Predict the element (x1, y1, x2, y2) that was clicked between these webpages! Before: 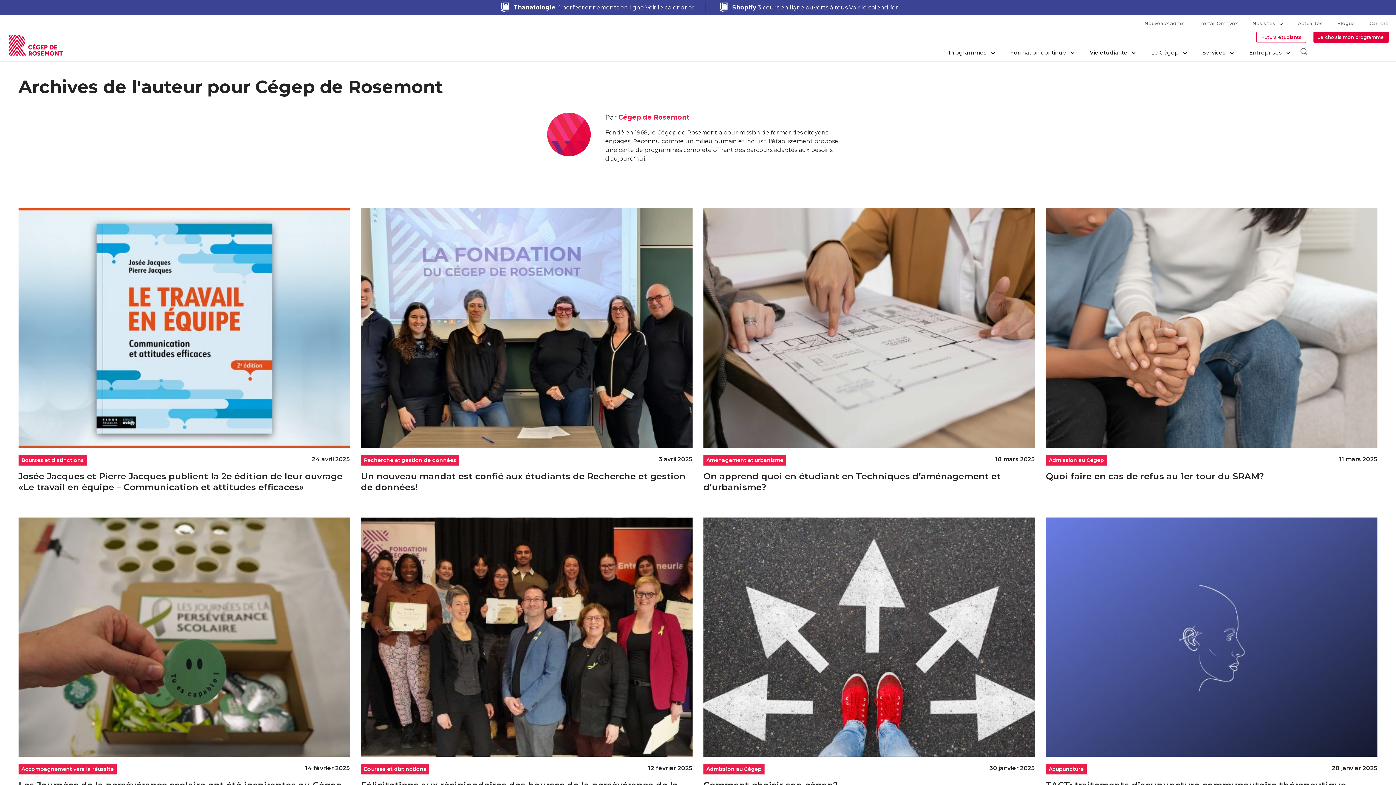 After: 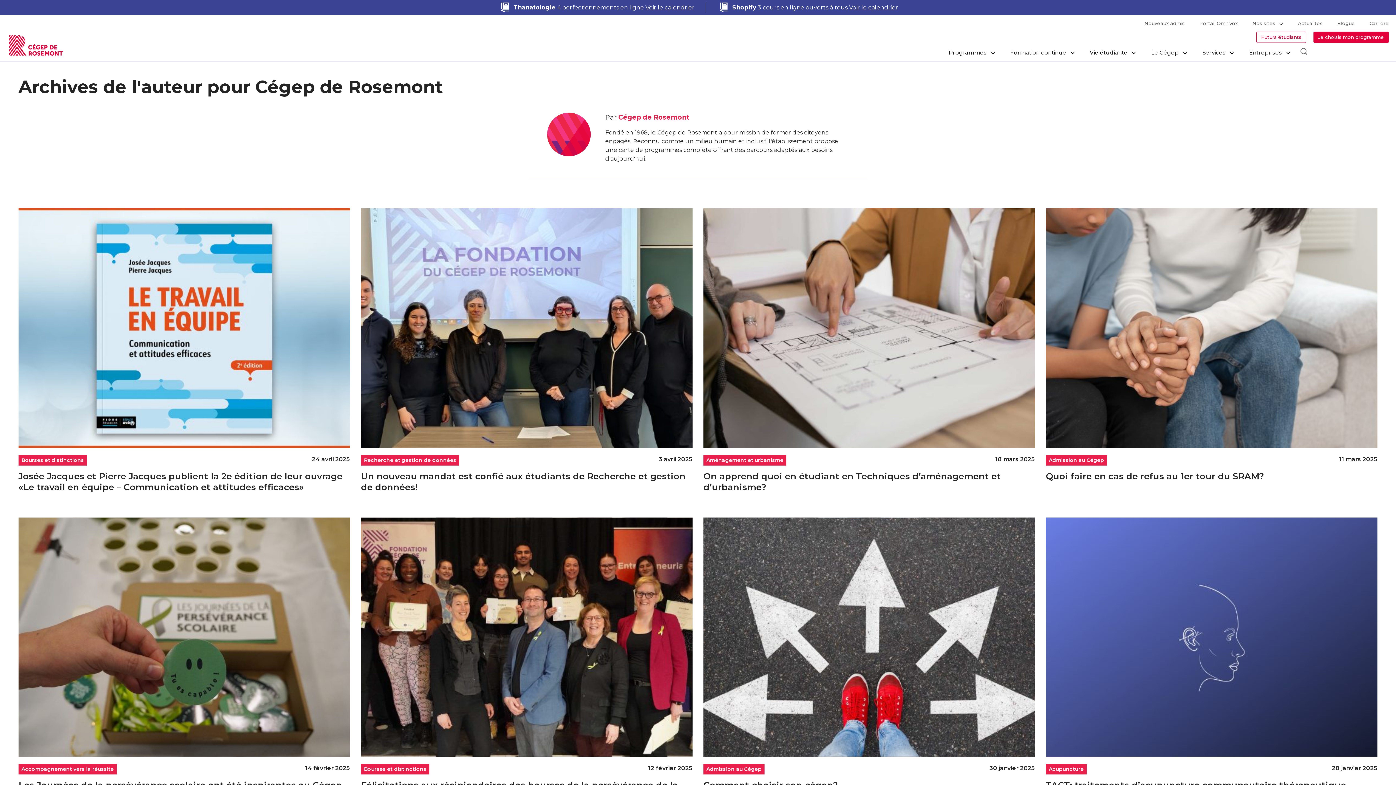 Action: bbox: (618, 113, 689, 121) label: Cégep de Rosemont